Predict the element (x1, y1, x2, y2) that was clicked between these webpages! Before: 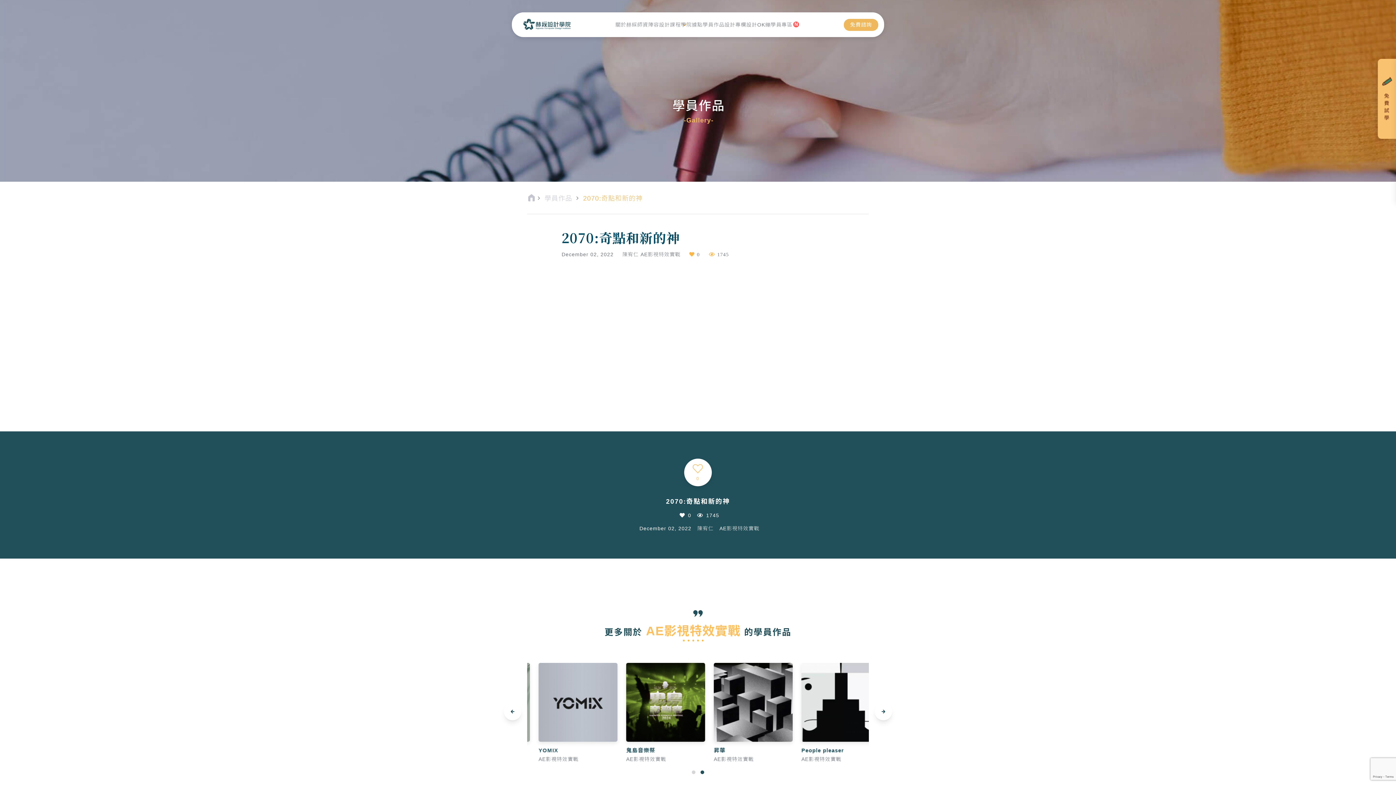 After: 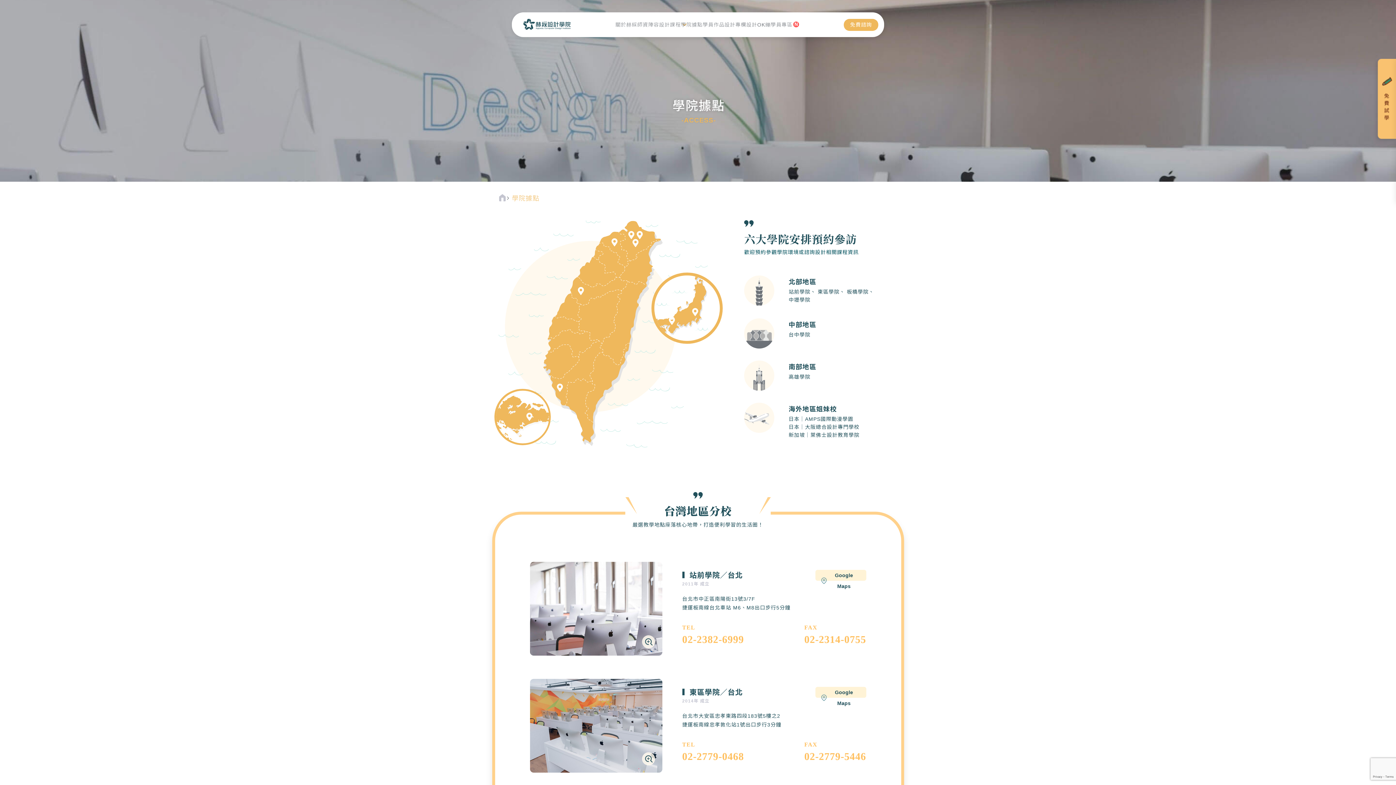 Action: label: 學院據點 bbox: (681, 21, 702, 27)